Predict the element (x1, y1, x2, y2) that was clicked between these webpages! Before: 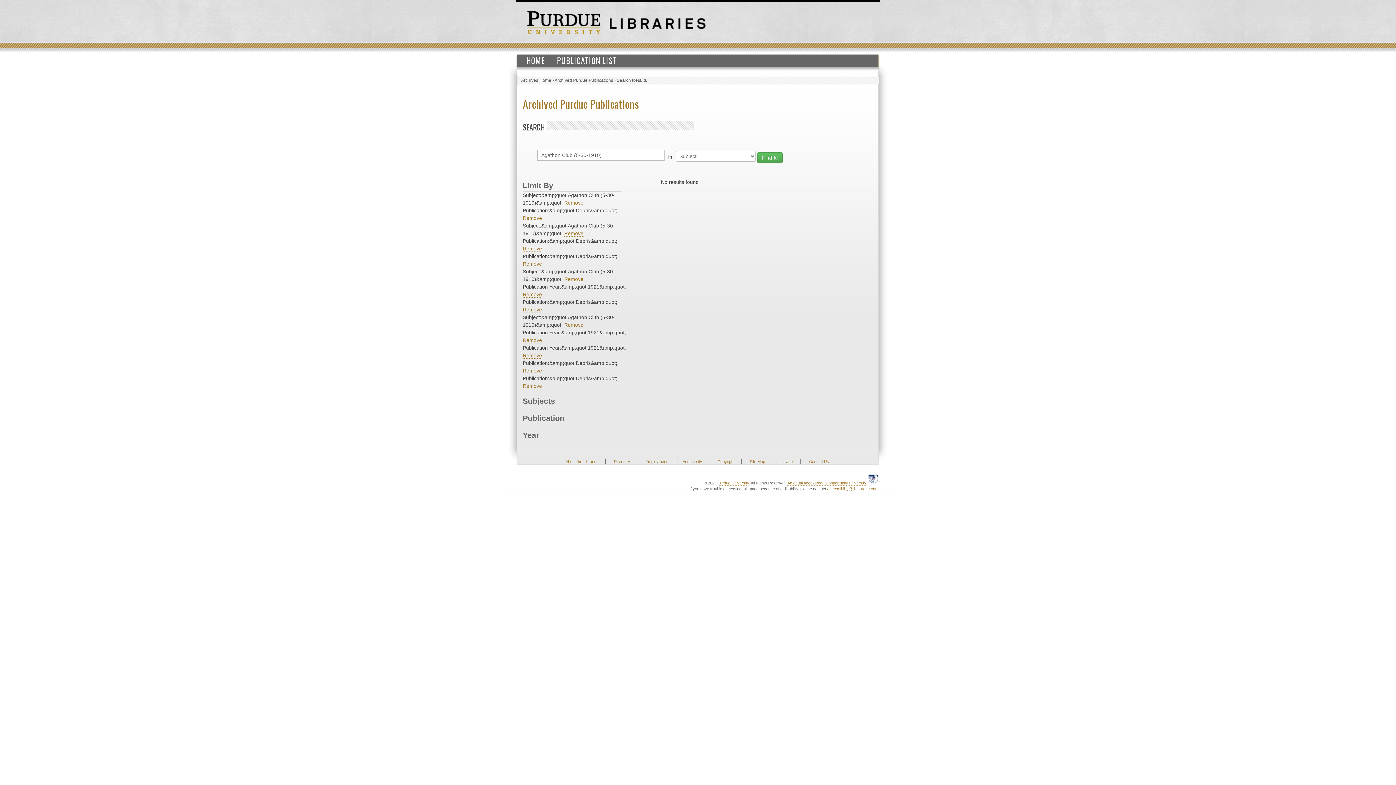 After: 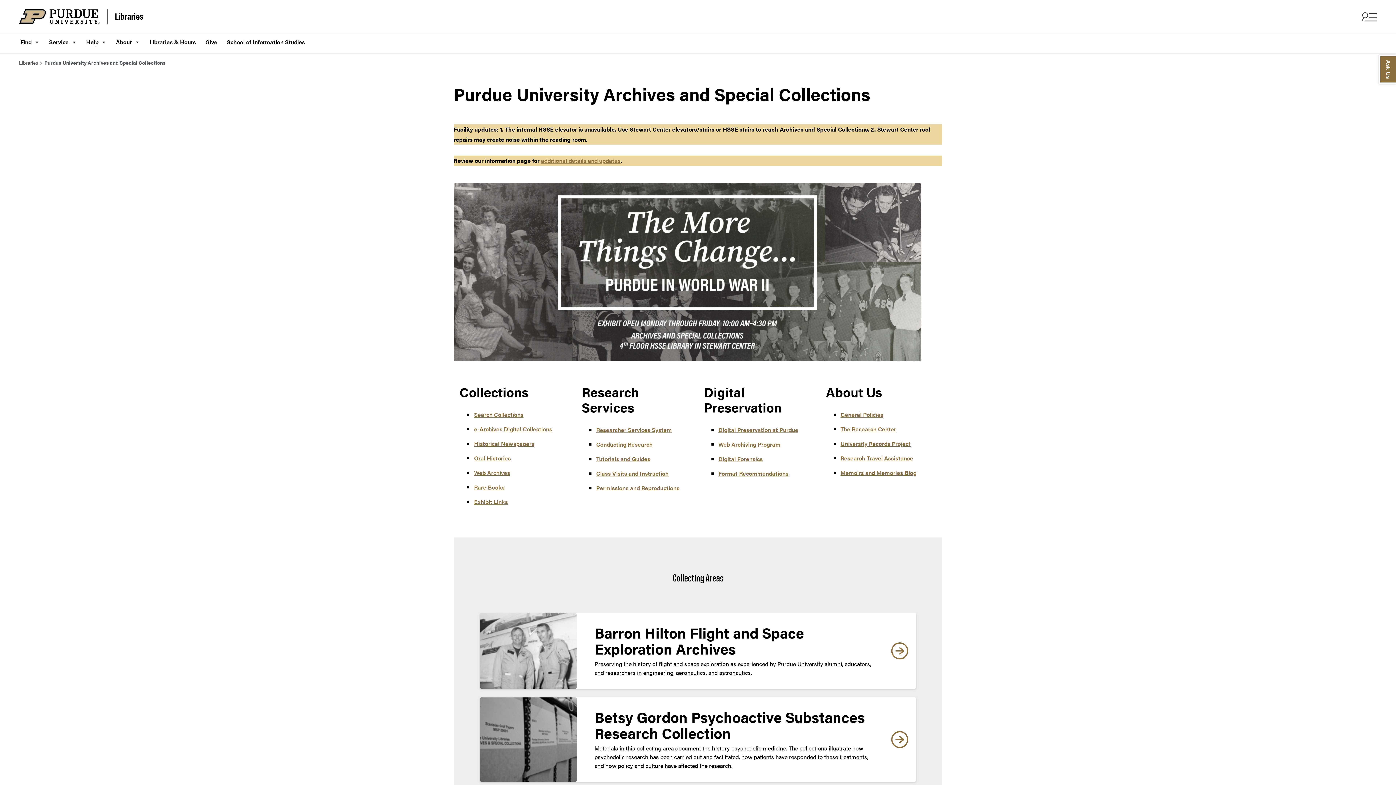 Action: bbox: (609, 20, 705, 26)